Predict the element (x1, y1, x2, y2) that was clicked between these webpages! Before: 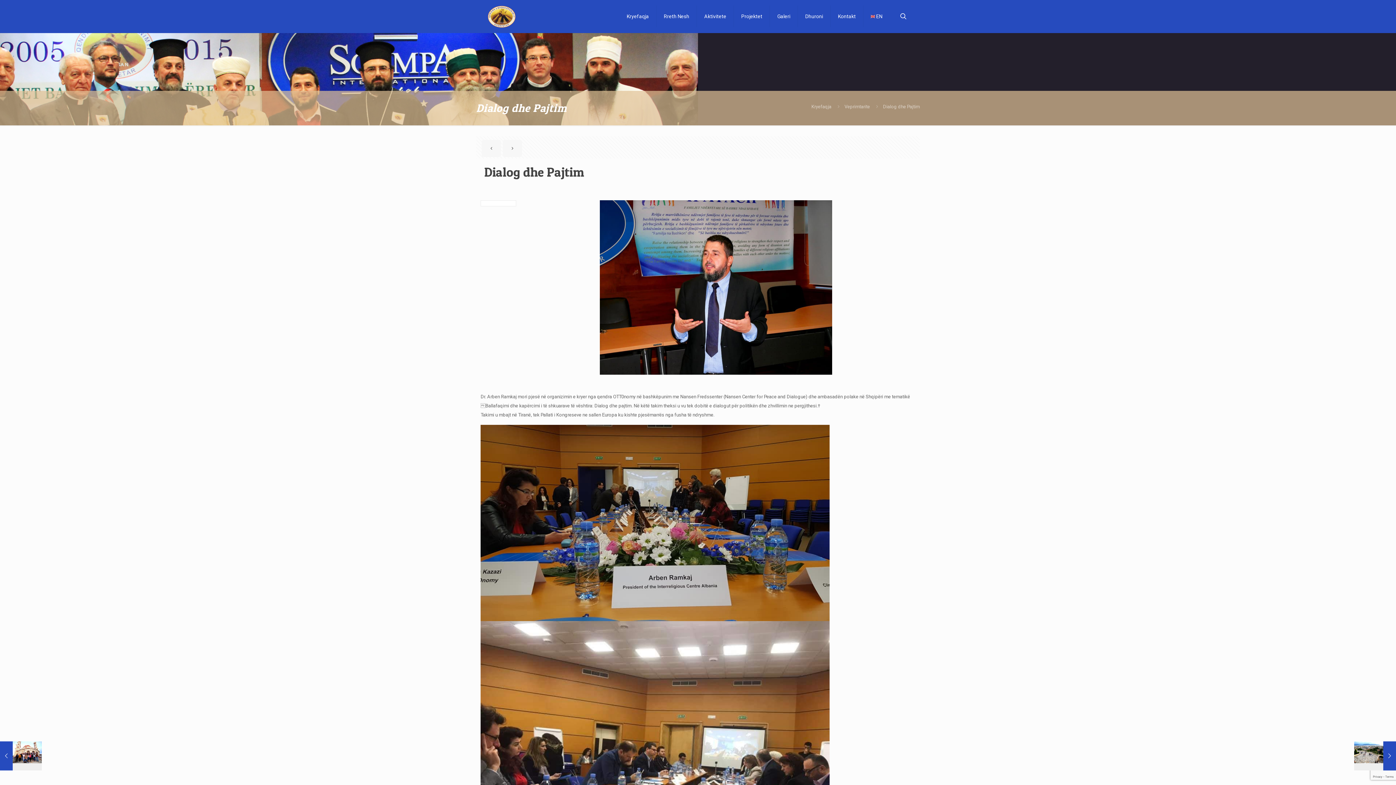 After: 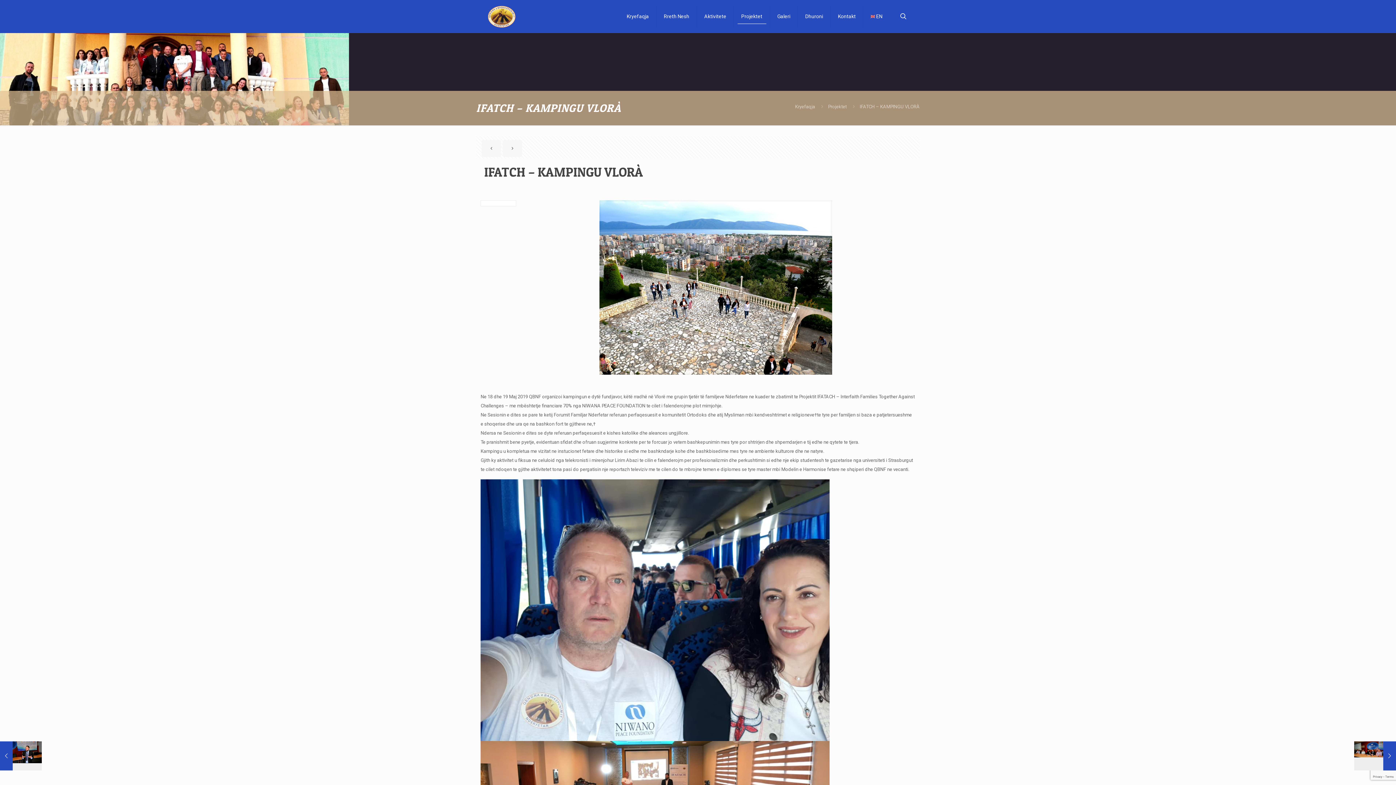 Action: bbox: (502, 140, 522, 157)